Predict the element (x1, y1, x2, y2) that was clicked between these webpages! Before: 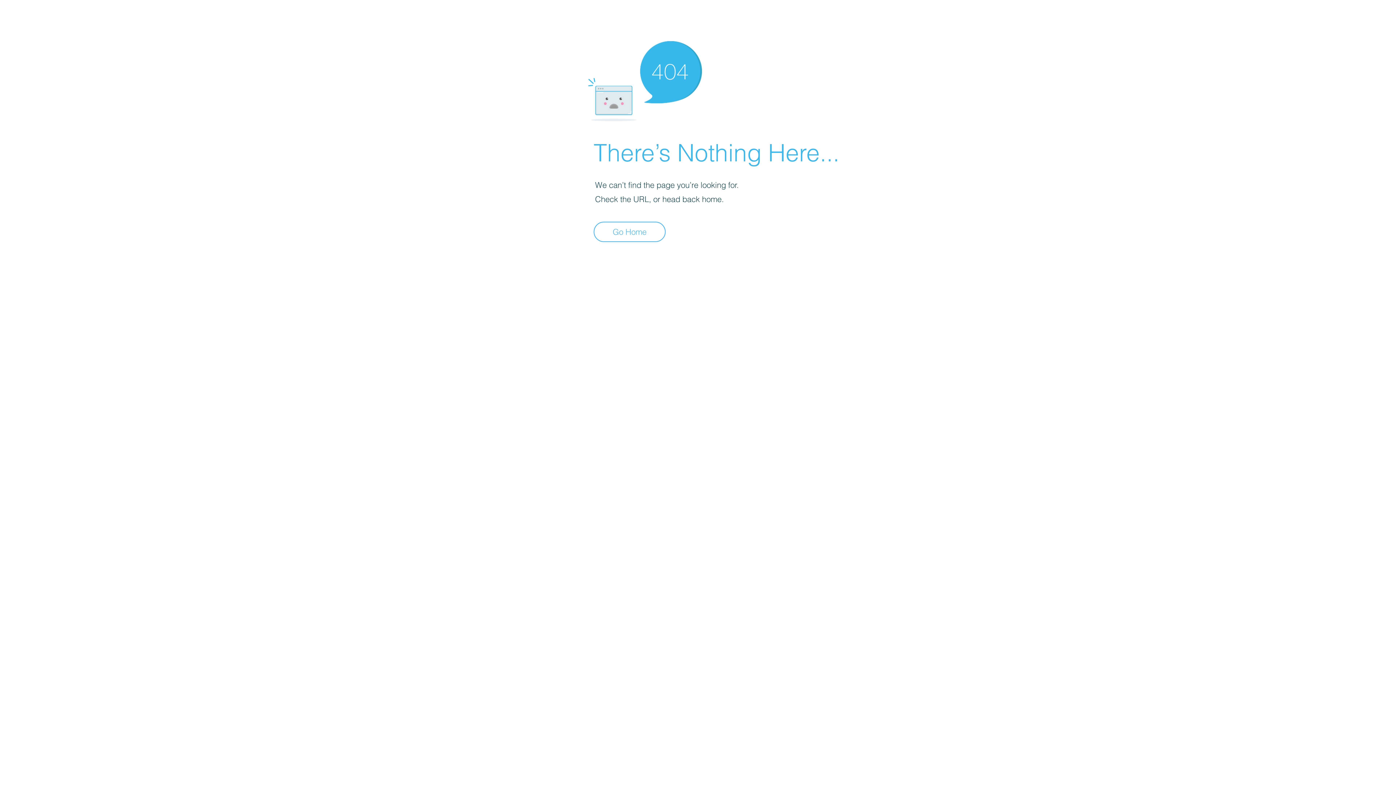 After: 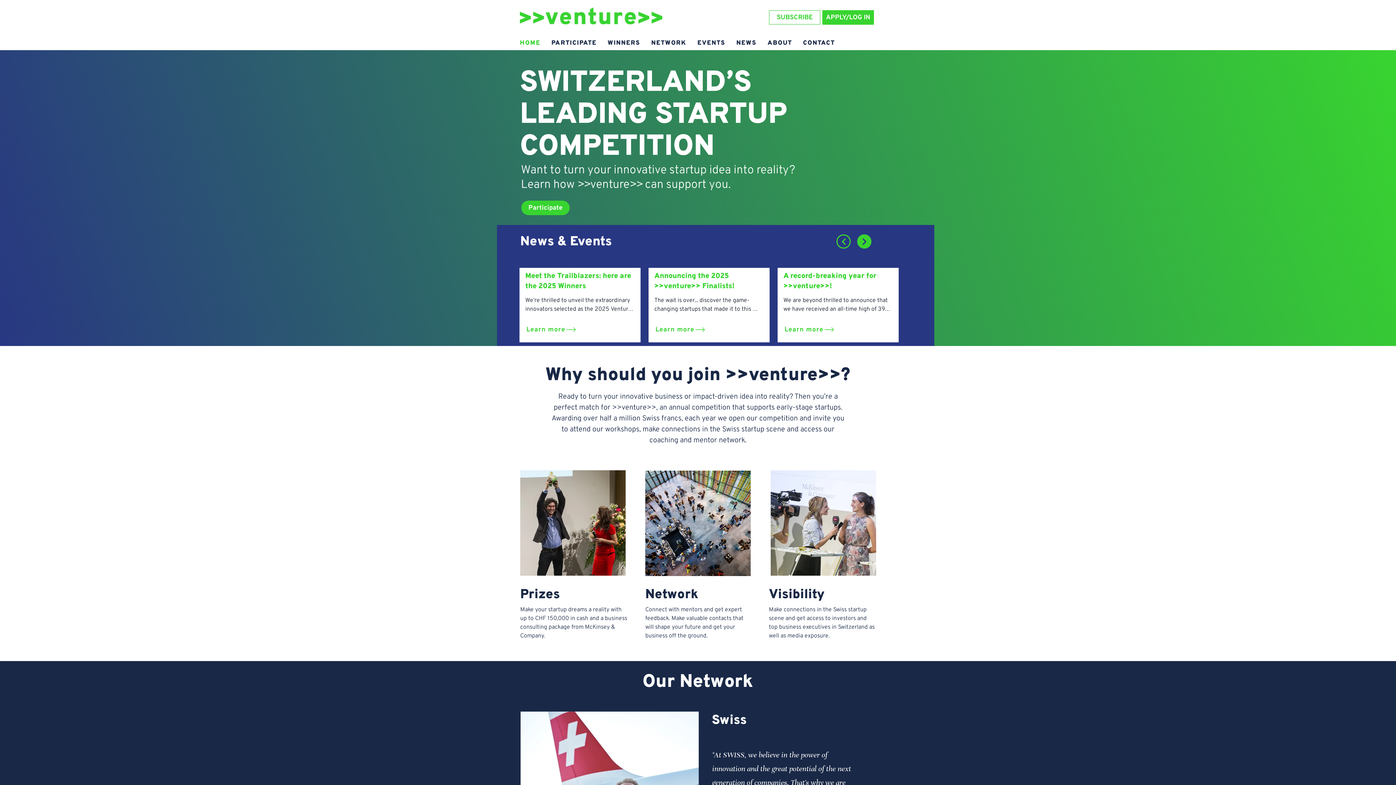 Action: label: Go Home bbox: (593, 221, 665, 242)